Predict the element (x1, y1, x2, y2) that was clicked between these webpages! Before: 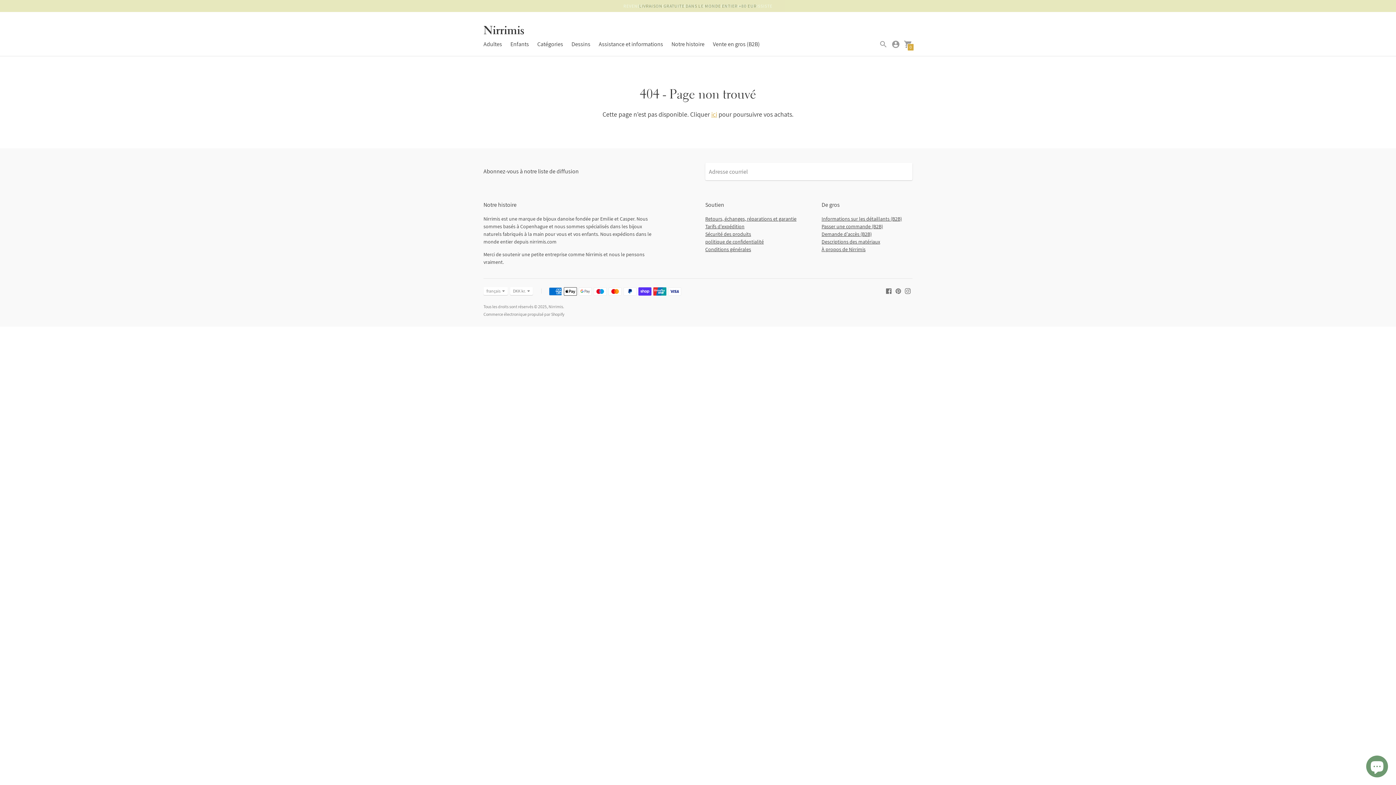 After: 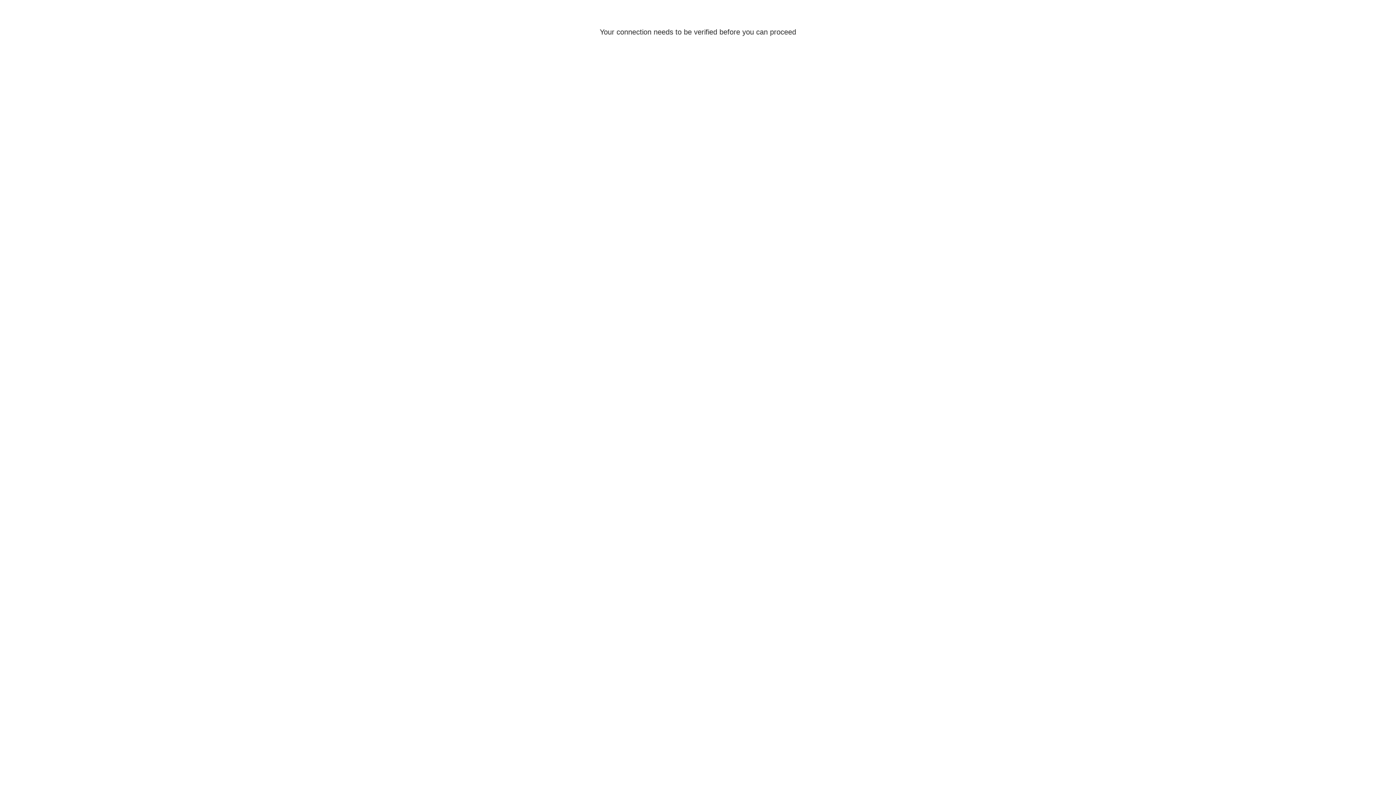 Action: bbox: (891, 40, 900, 48)